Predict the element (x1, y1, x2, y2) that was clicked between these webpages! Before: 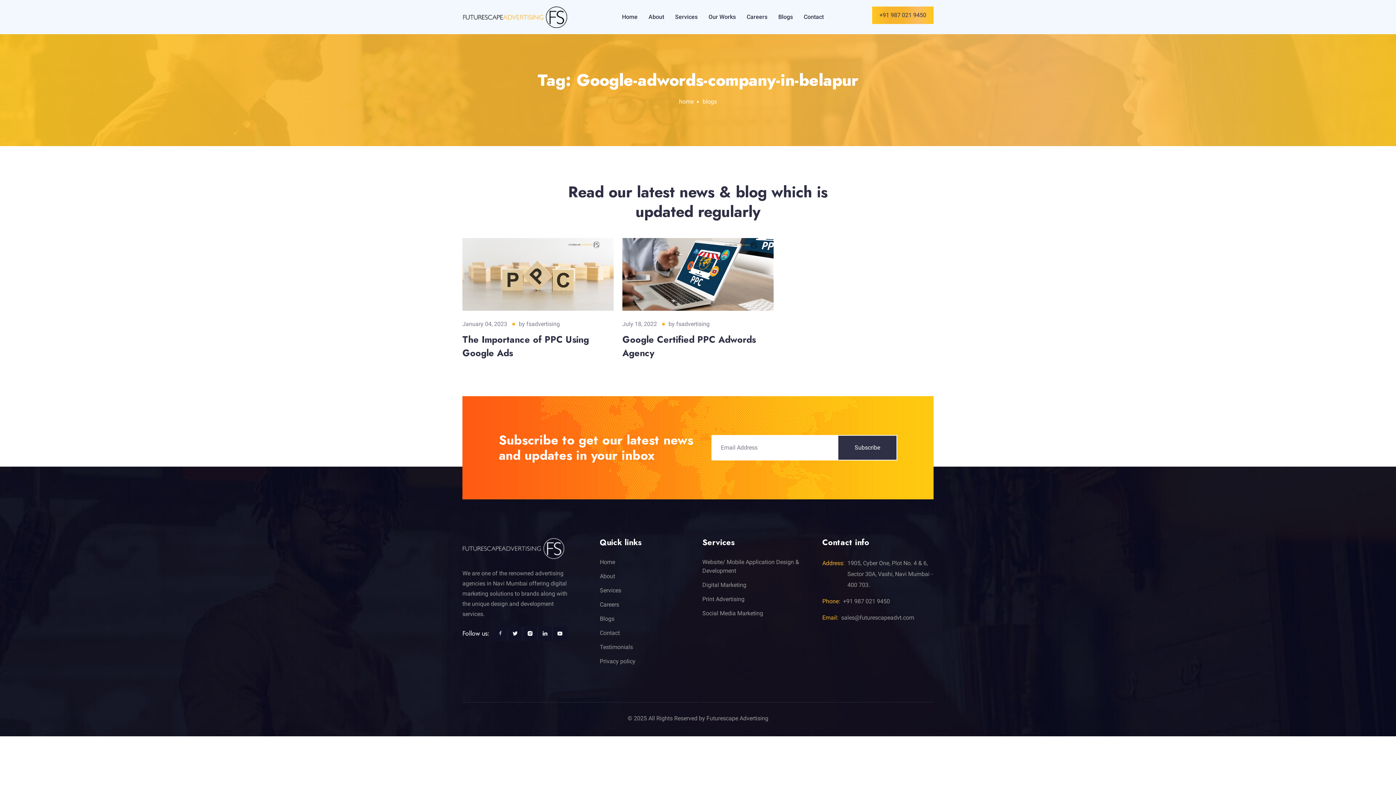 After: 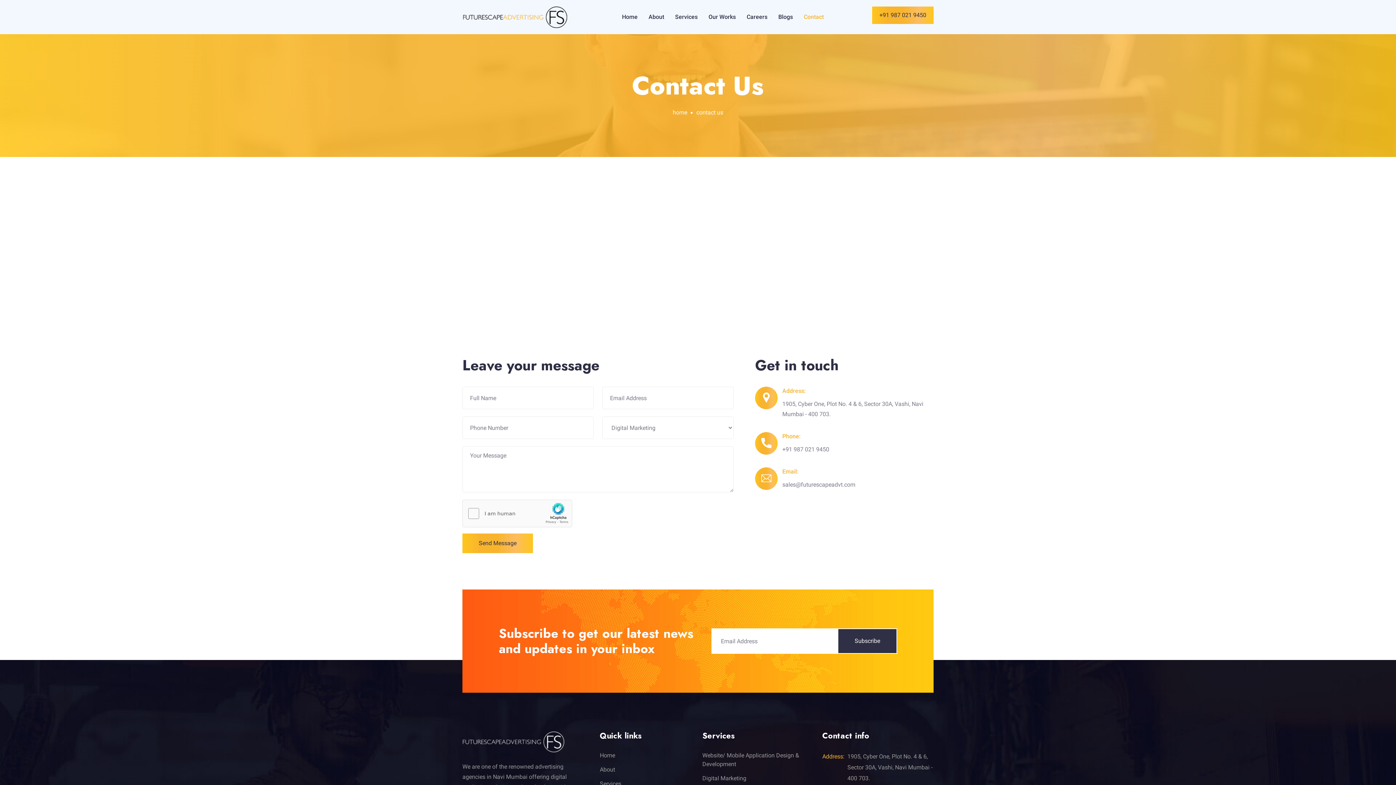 Action: label: Contact bbox: (804, 3, 824, 30)